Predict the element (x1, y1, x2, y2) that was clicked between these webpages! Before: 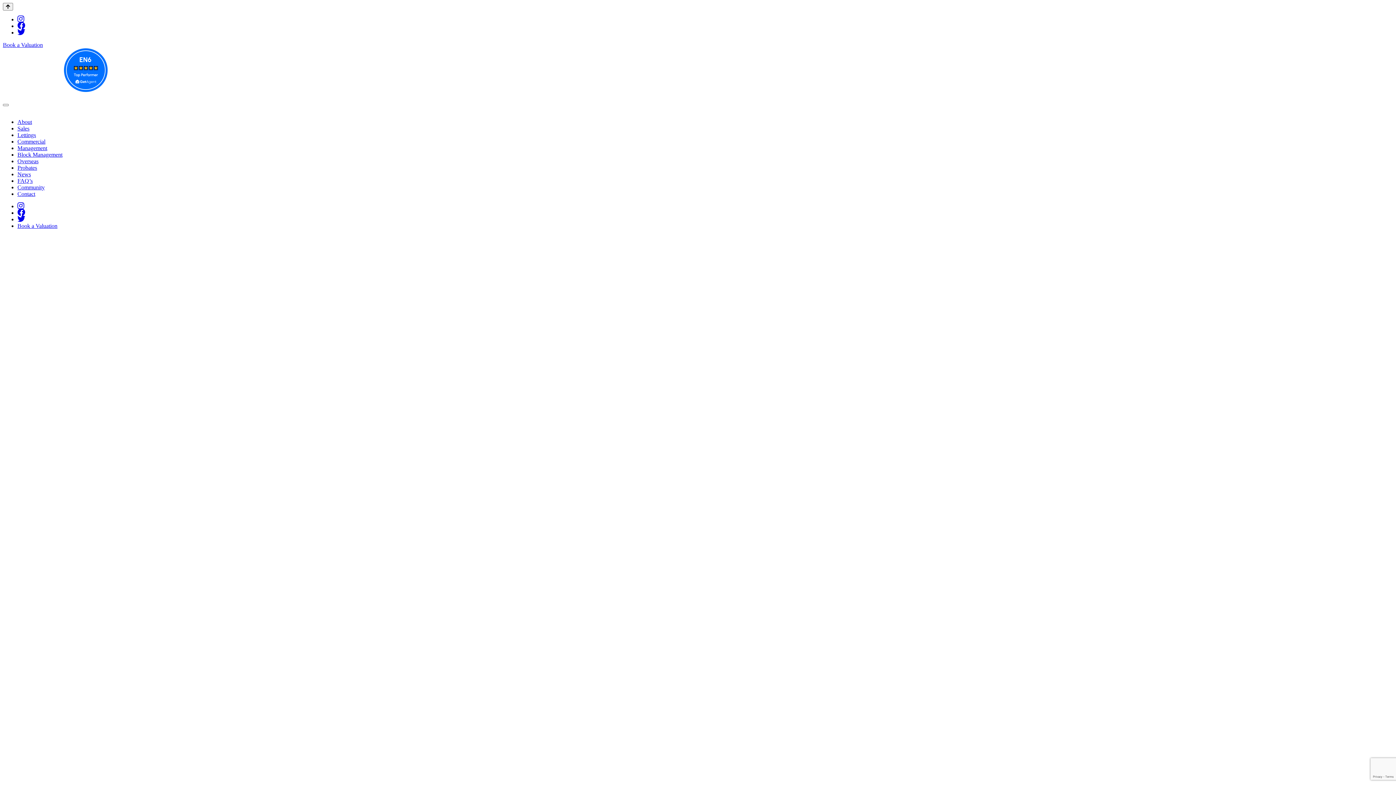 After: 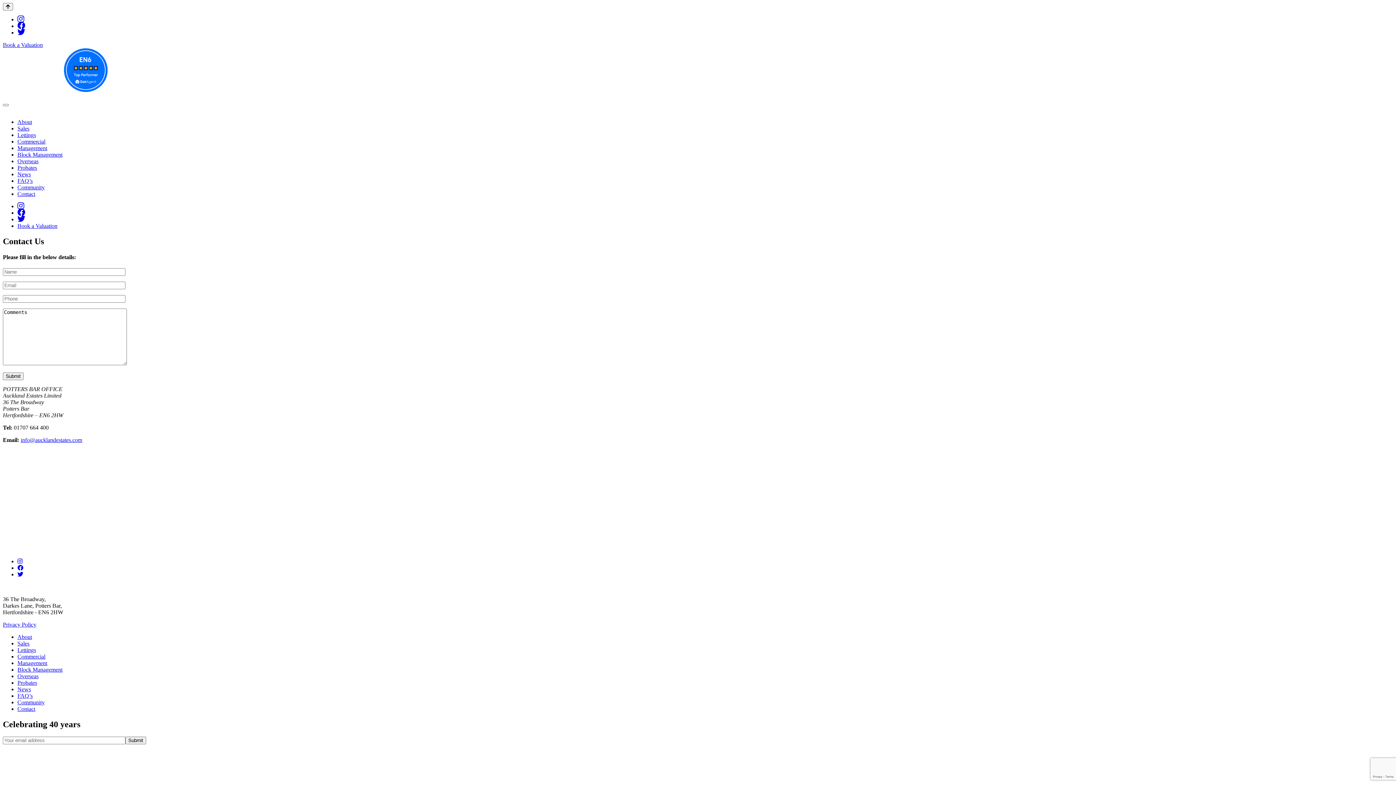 Action: label: Contact bbox: (17, 190, 35, 197)